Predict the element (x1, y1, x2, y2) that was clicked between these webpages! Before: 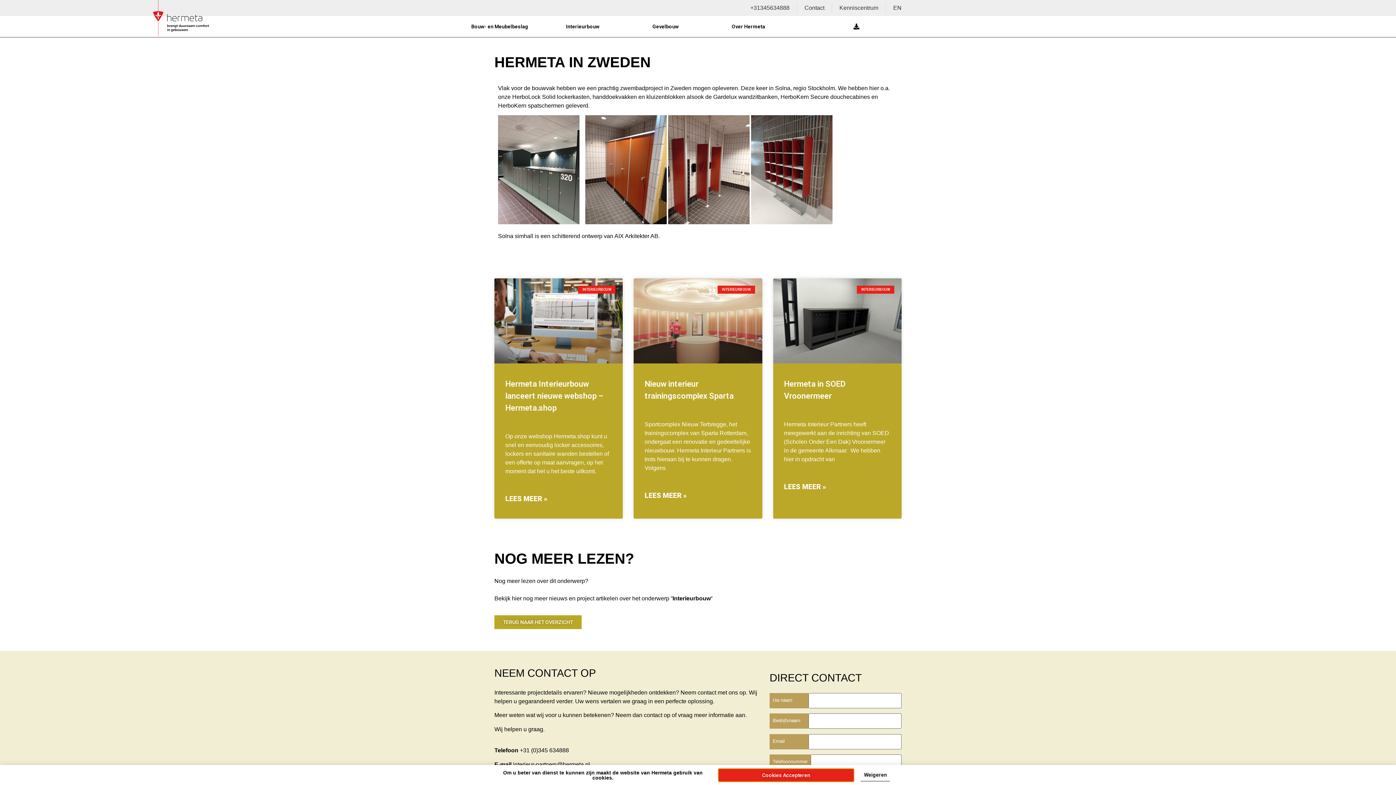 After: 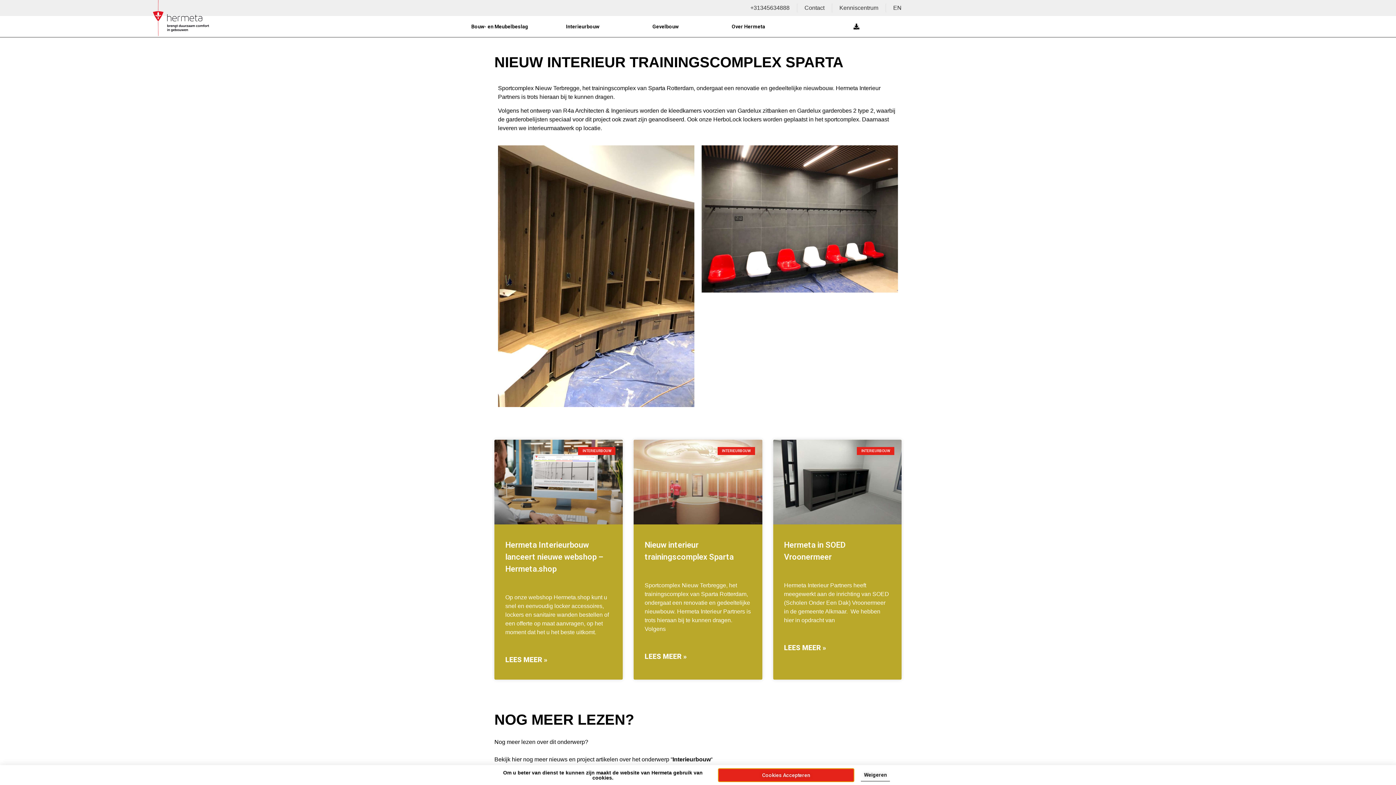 Action: bbox: (633, 278, 762, 363)